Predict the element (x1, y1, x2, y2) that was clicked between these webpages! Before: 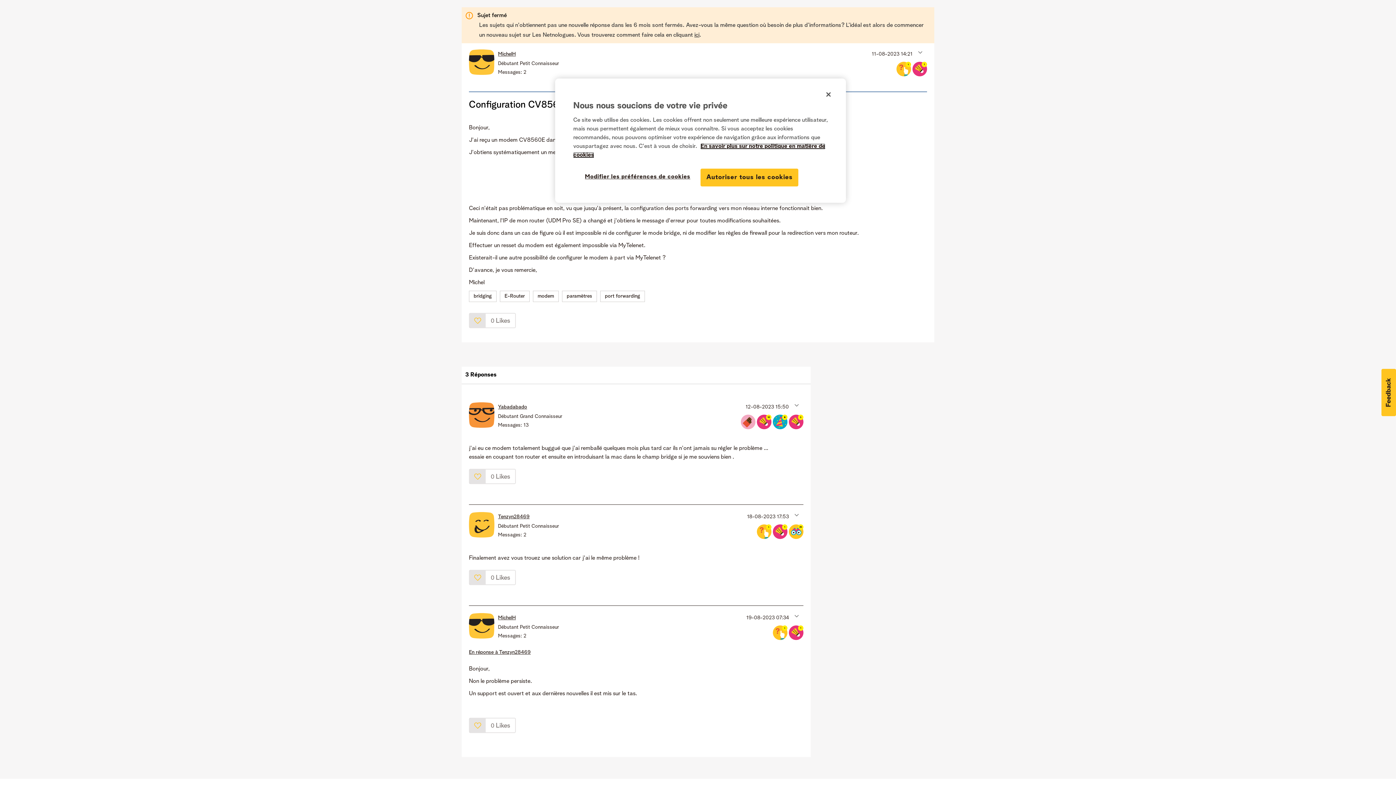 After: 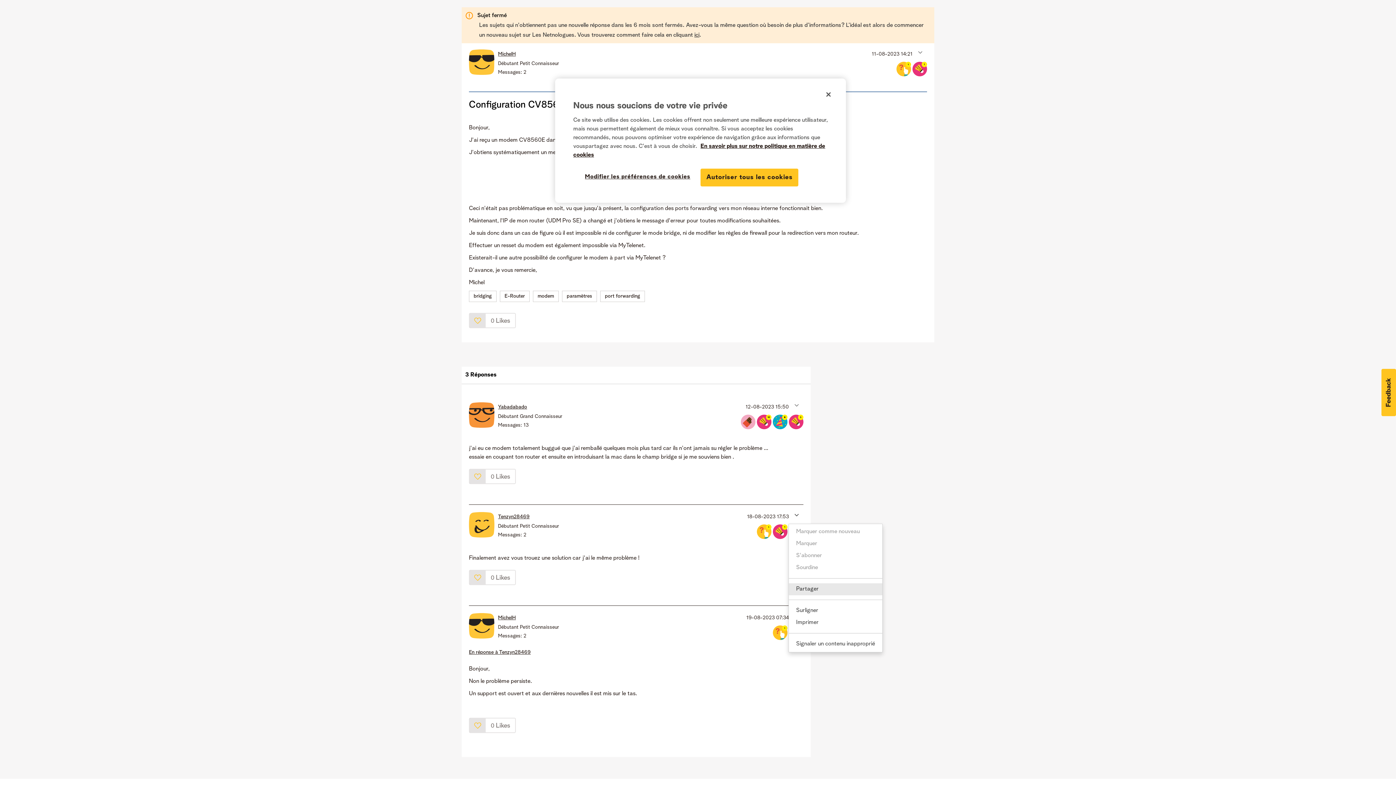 Action: bbox: (788, 506, 803, 523) label: Show comment option menu